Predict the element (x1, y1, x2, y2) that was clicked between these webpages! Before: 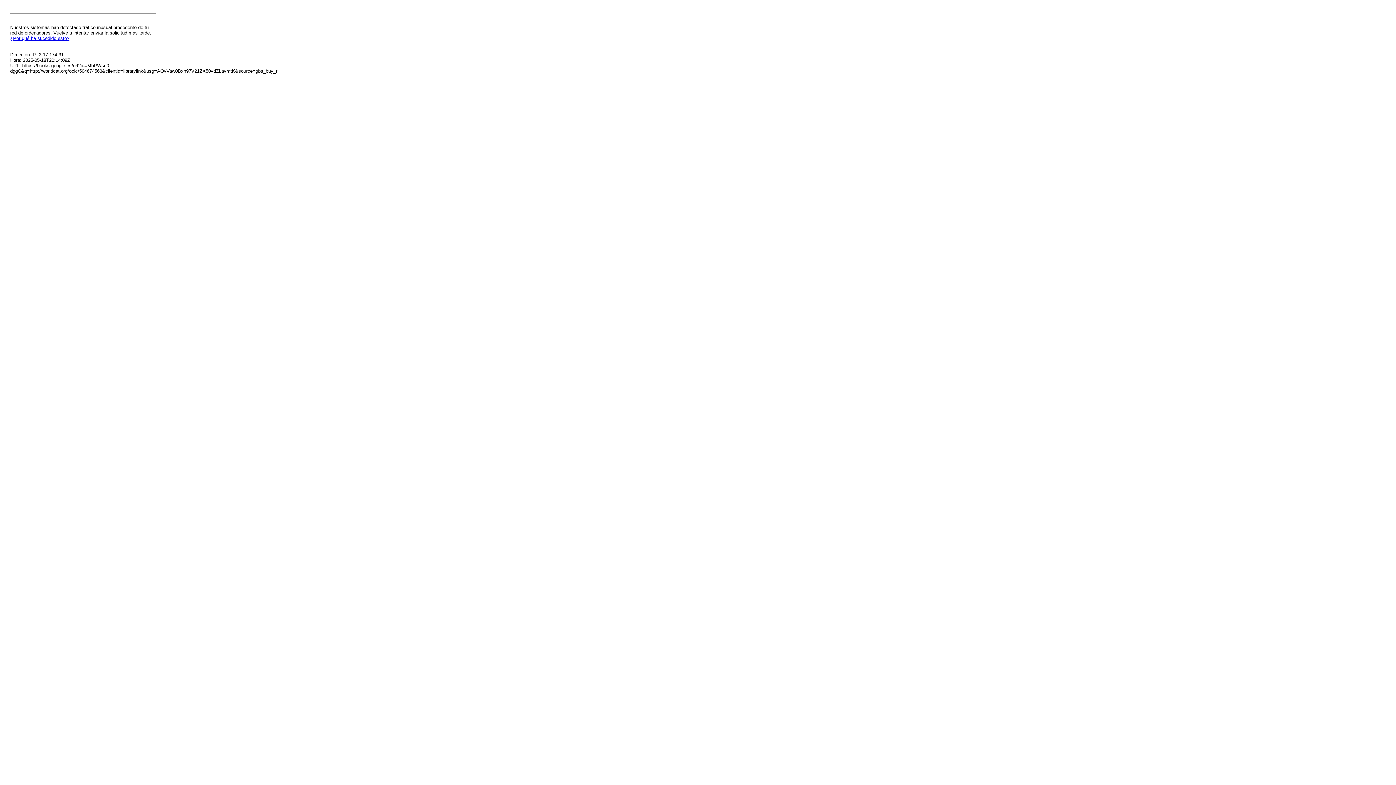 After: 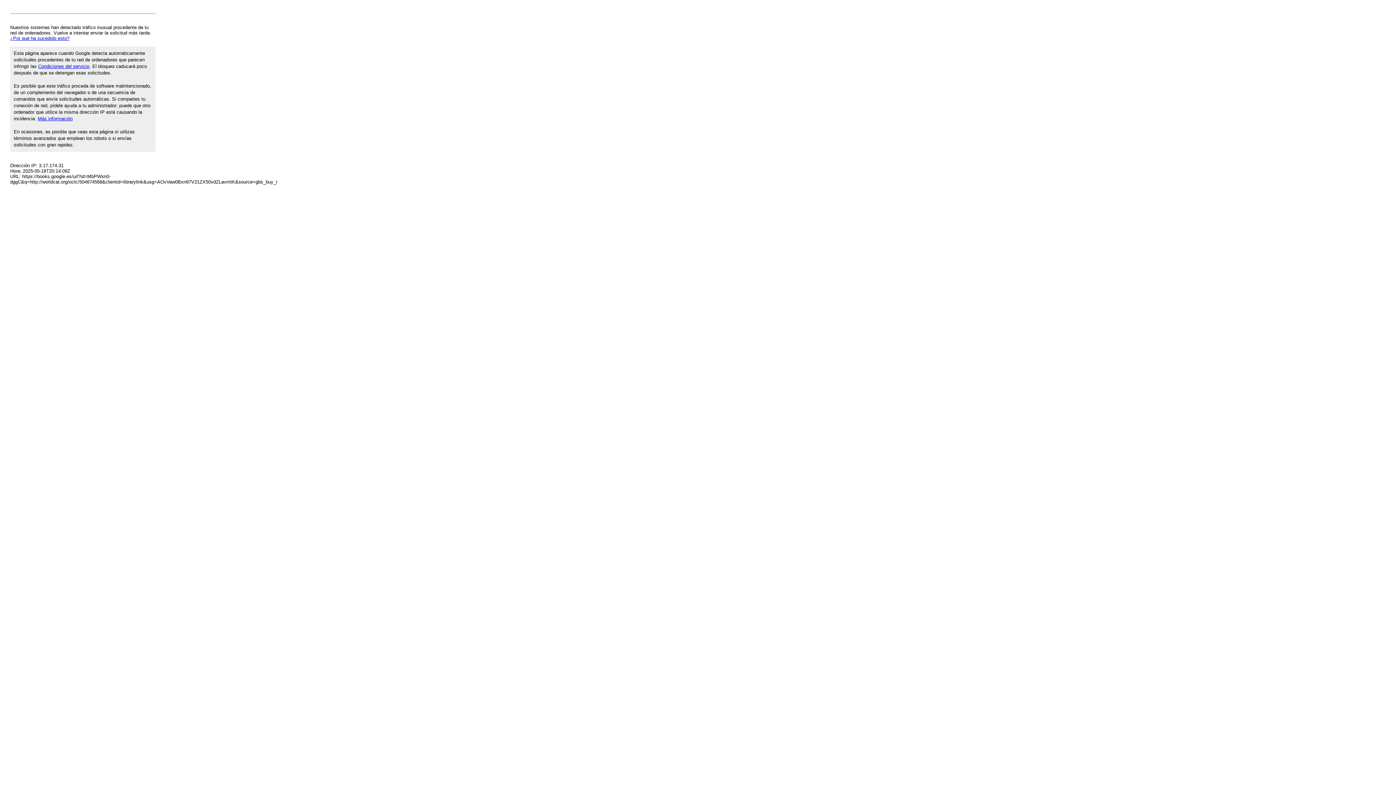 Action: label: ¿Por qué ha sucedido esto? bbox: (10, 35, 69, 41)